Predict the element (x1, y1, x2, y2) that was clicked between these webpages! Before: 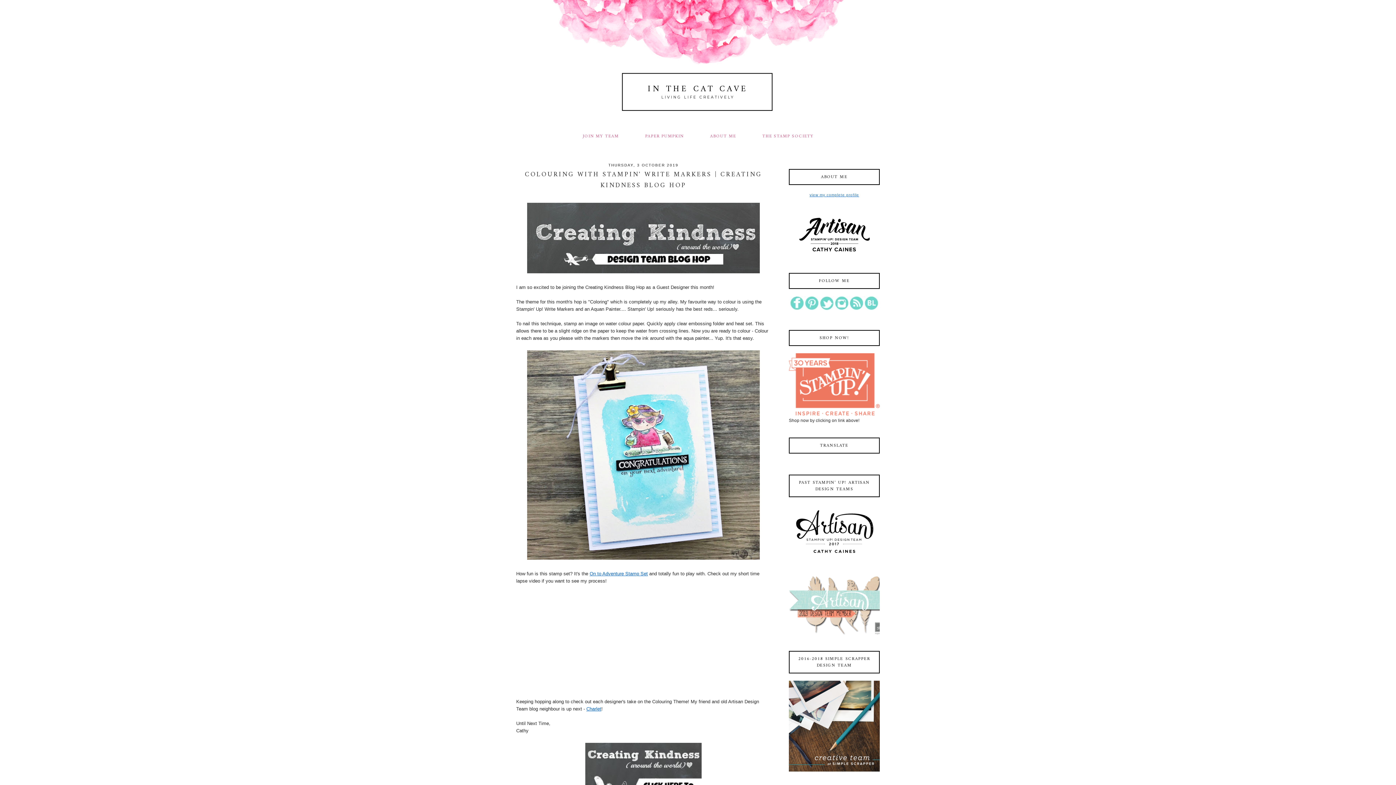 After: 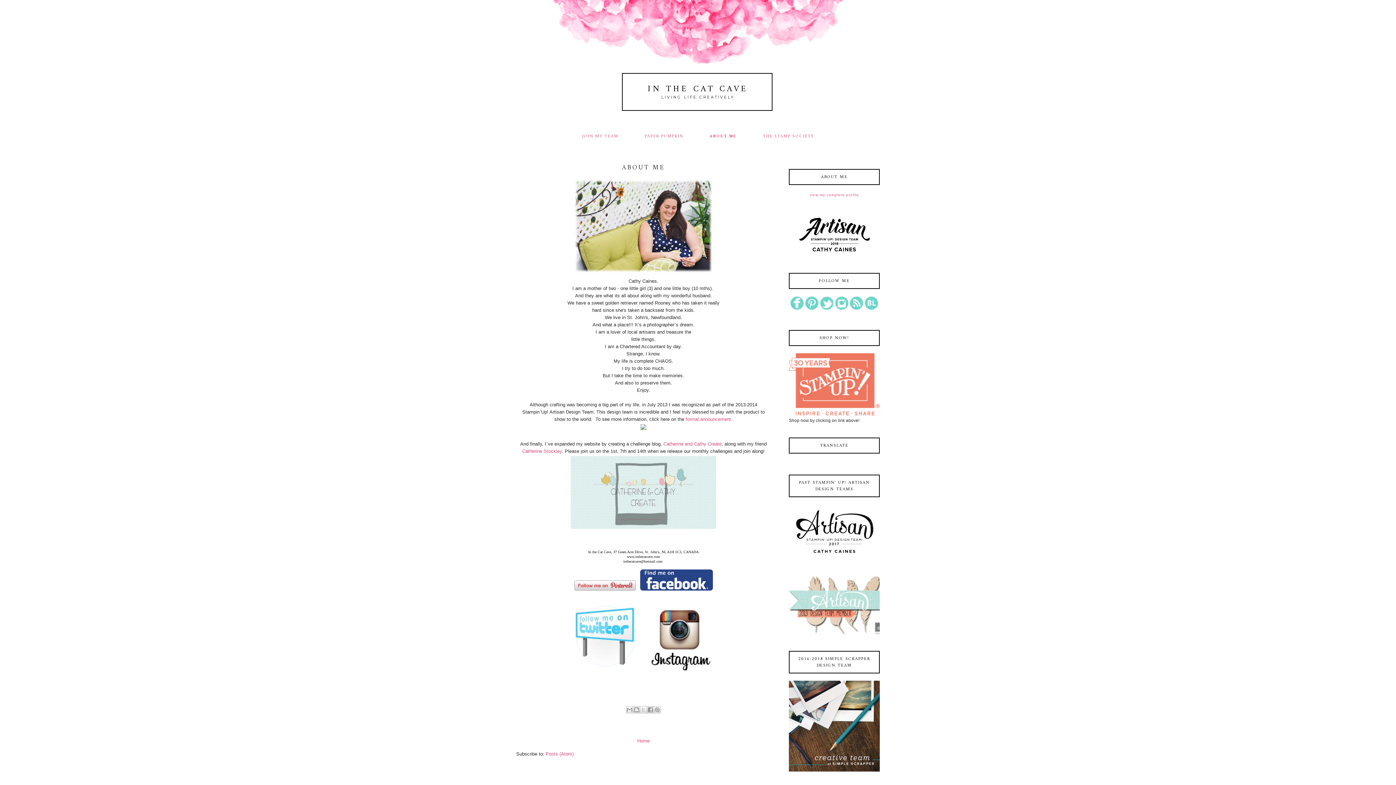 Action: bbox: (710, 130, 736, 141) label: ABOUT ME